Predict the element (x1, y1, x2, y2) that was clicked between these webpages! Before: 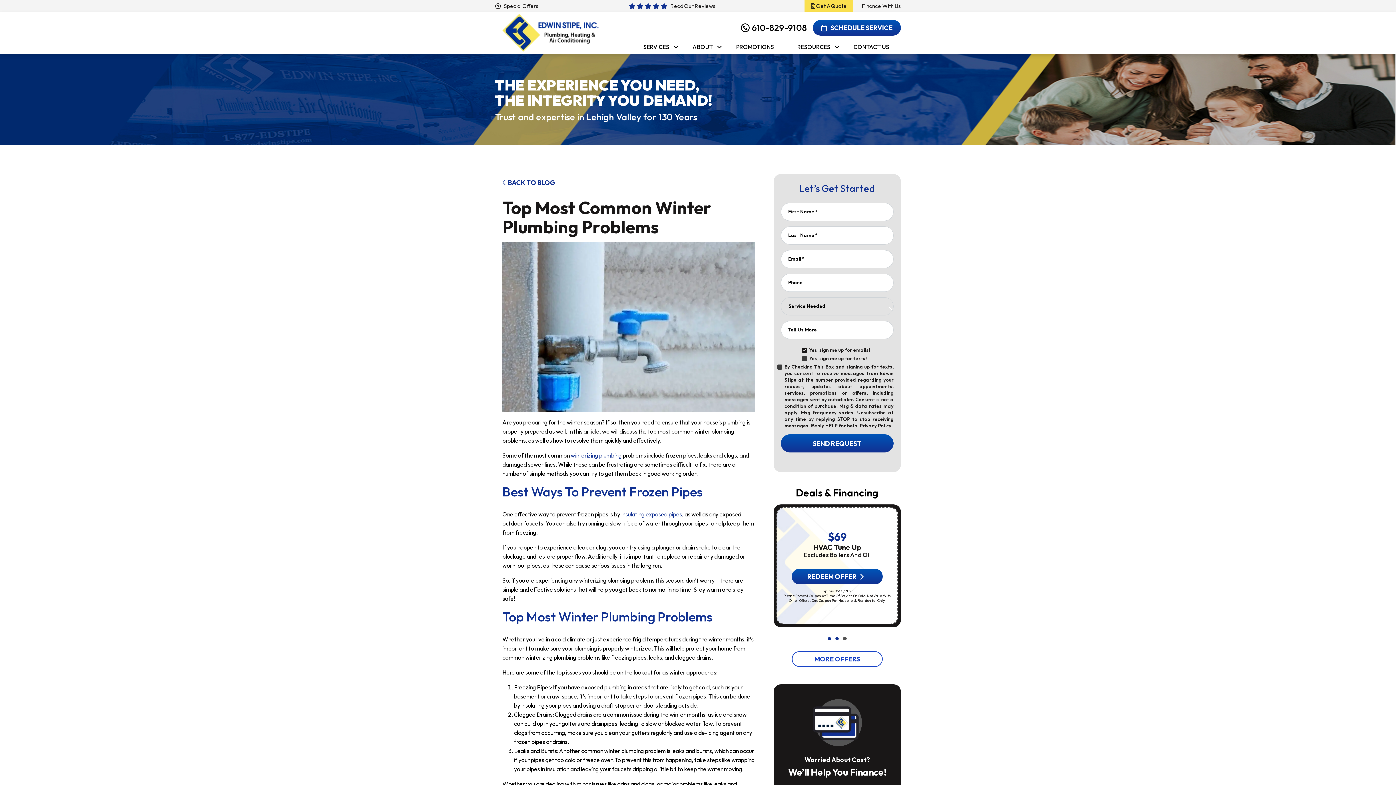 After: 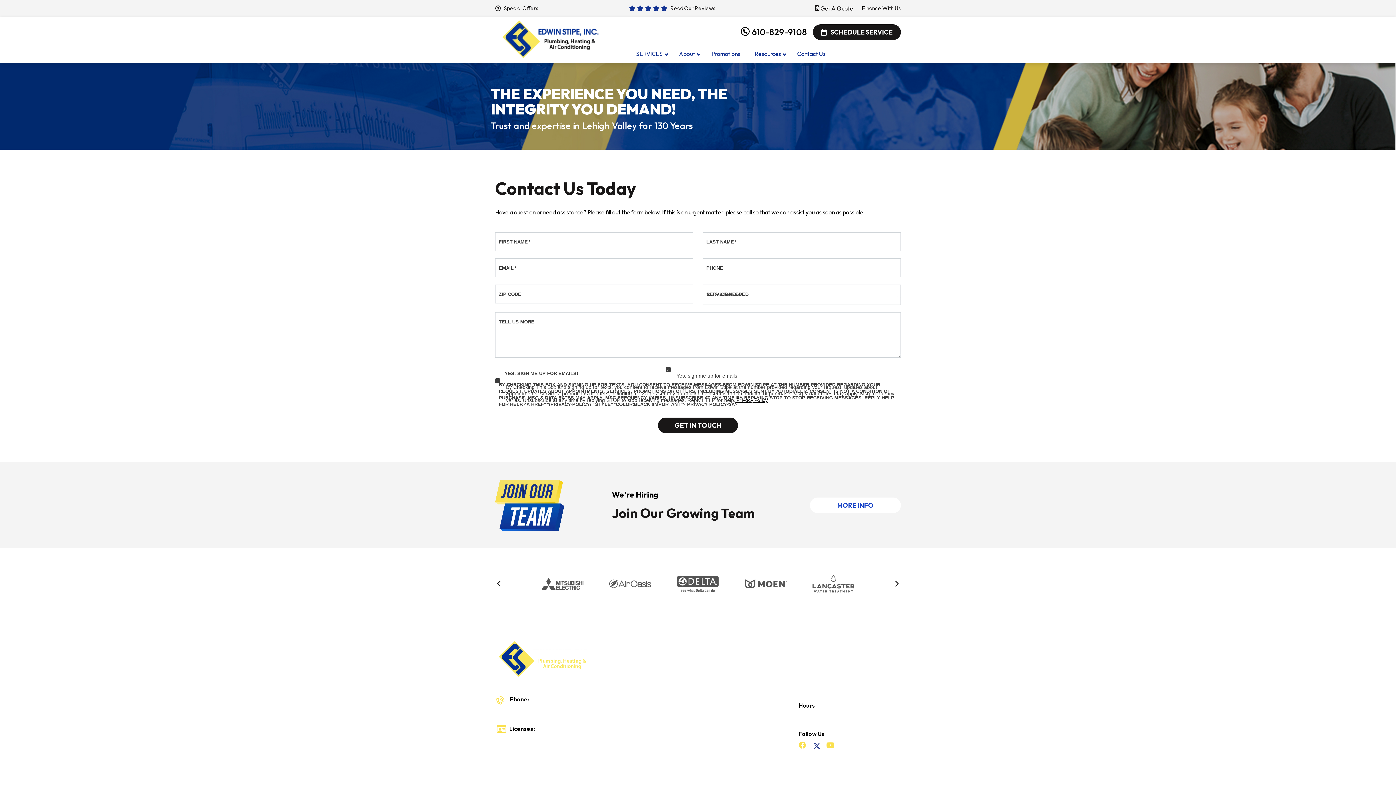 Action: label: SCHEDULE SERVICE bbox: (813, 20, 901, 35)